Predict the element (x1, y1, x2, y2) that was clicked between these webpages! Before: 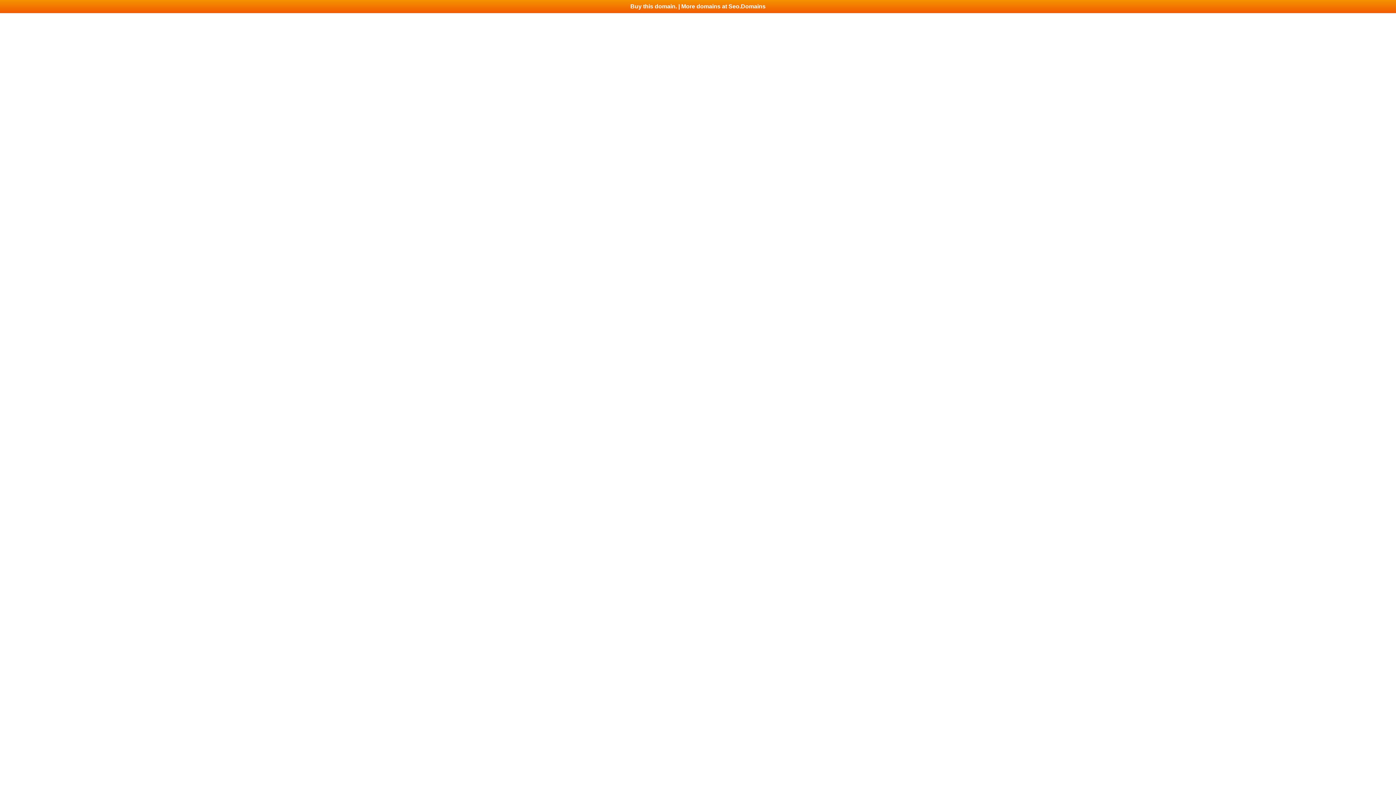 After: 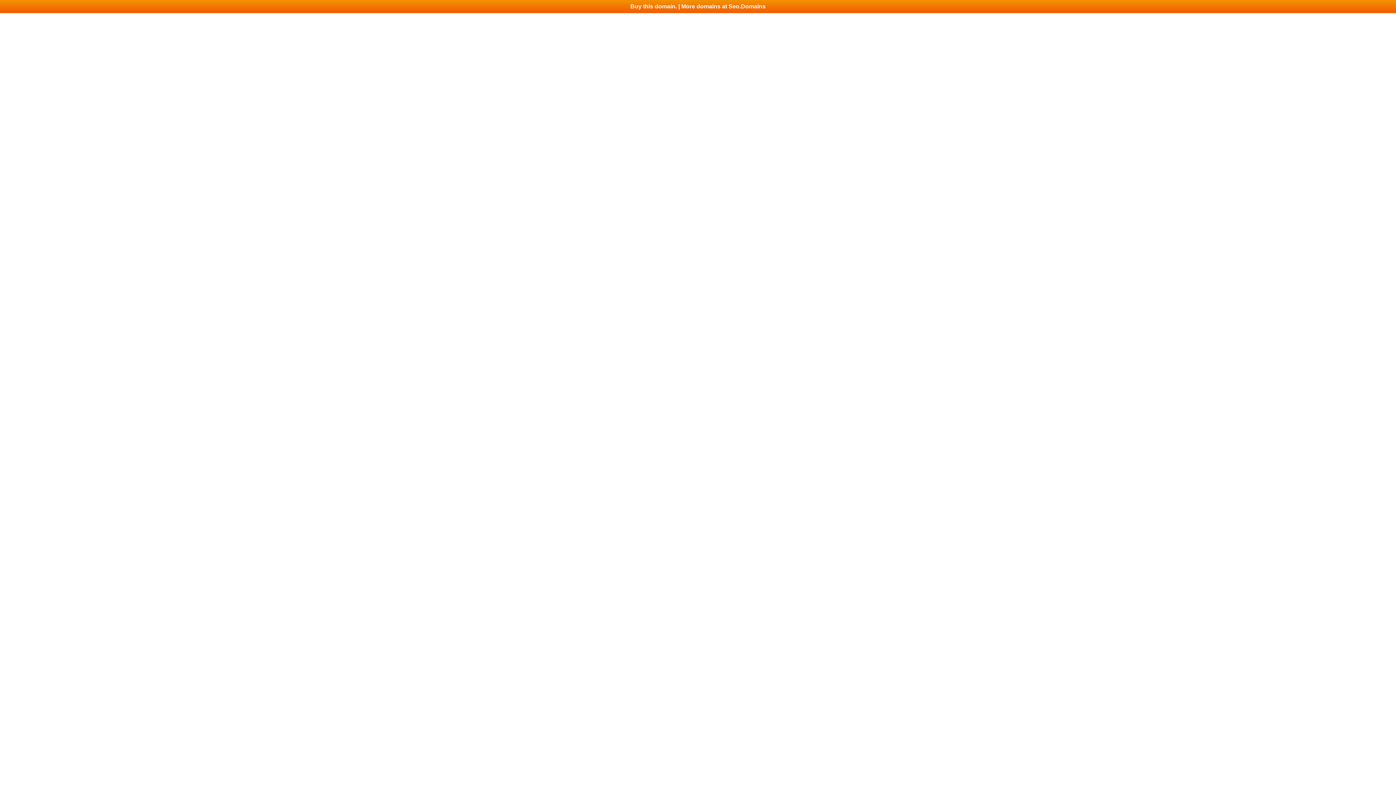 Action: bbox: (0, 0, 1396, 13) label: Buy this domain. | More domains at Seo.Domains